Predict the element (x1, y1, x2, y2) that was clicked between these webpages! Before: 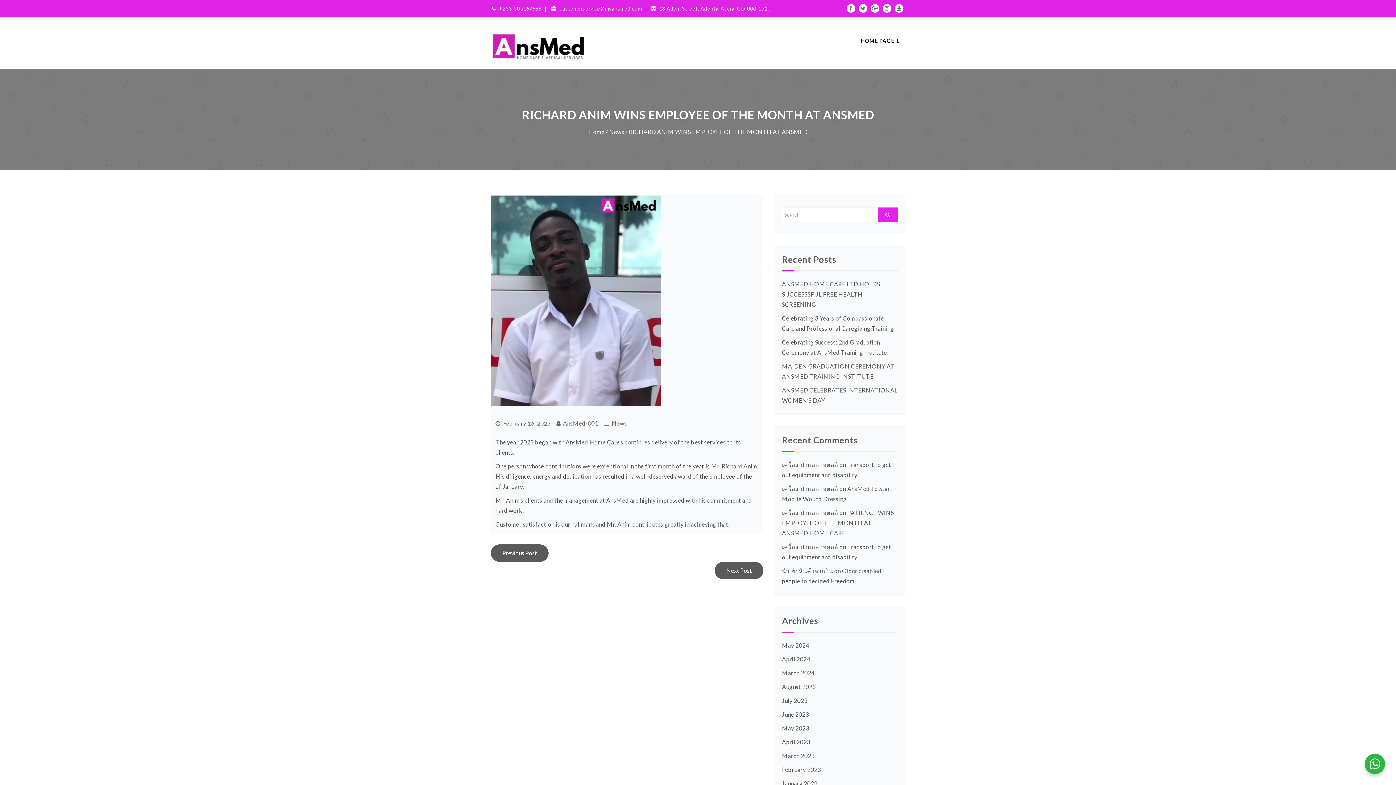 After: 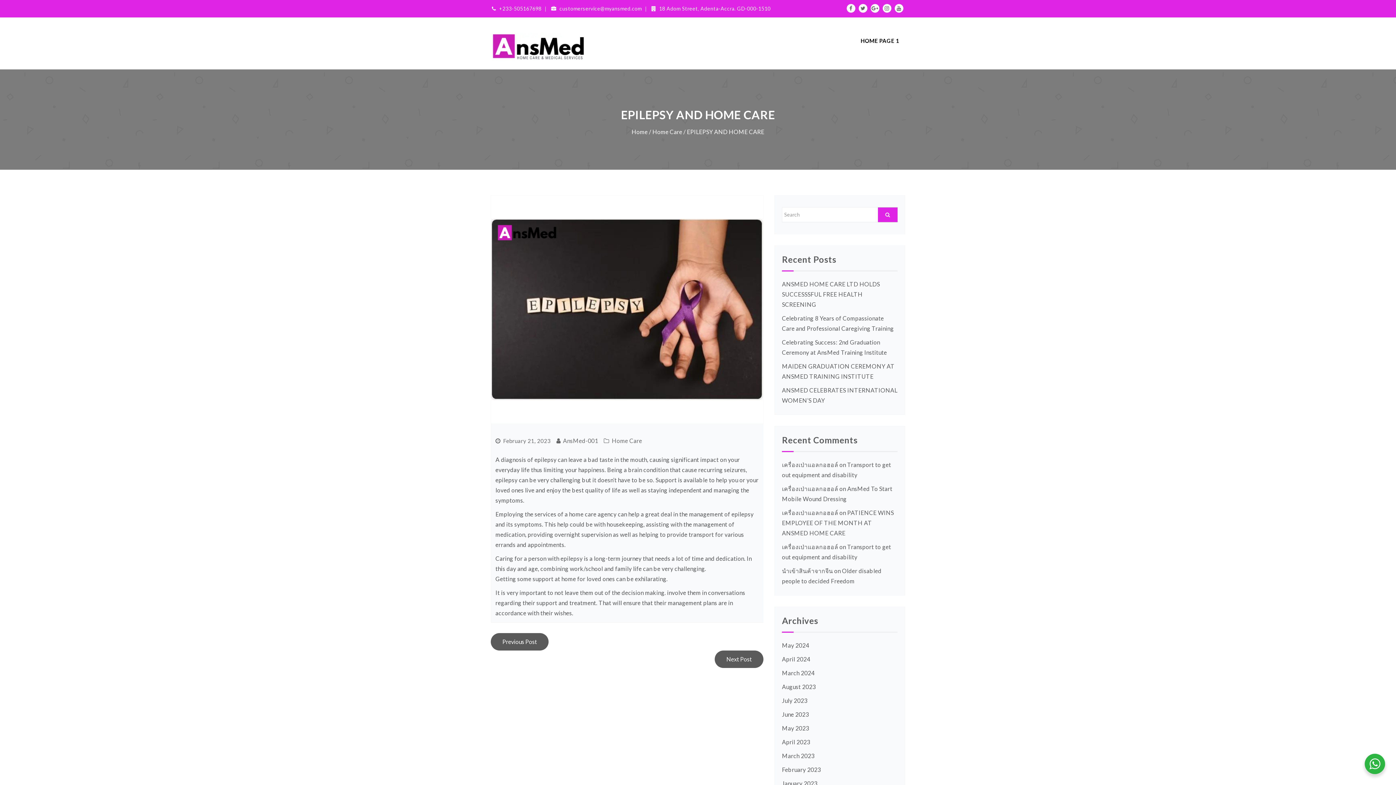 Action: bbox: (714, 562, 763, 579) label: Next Post